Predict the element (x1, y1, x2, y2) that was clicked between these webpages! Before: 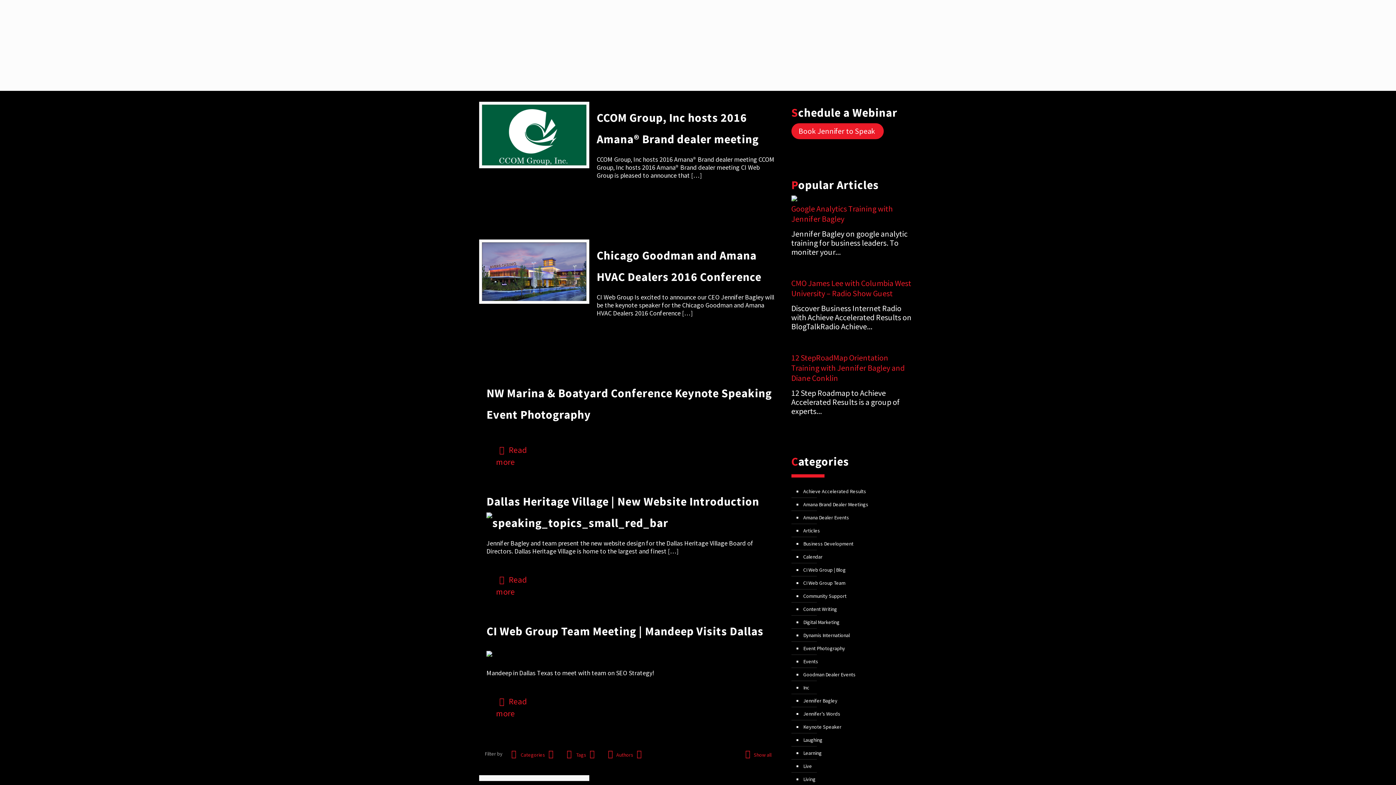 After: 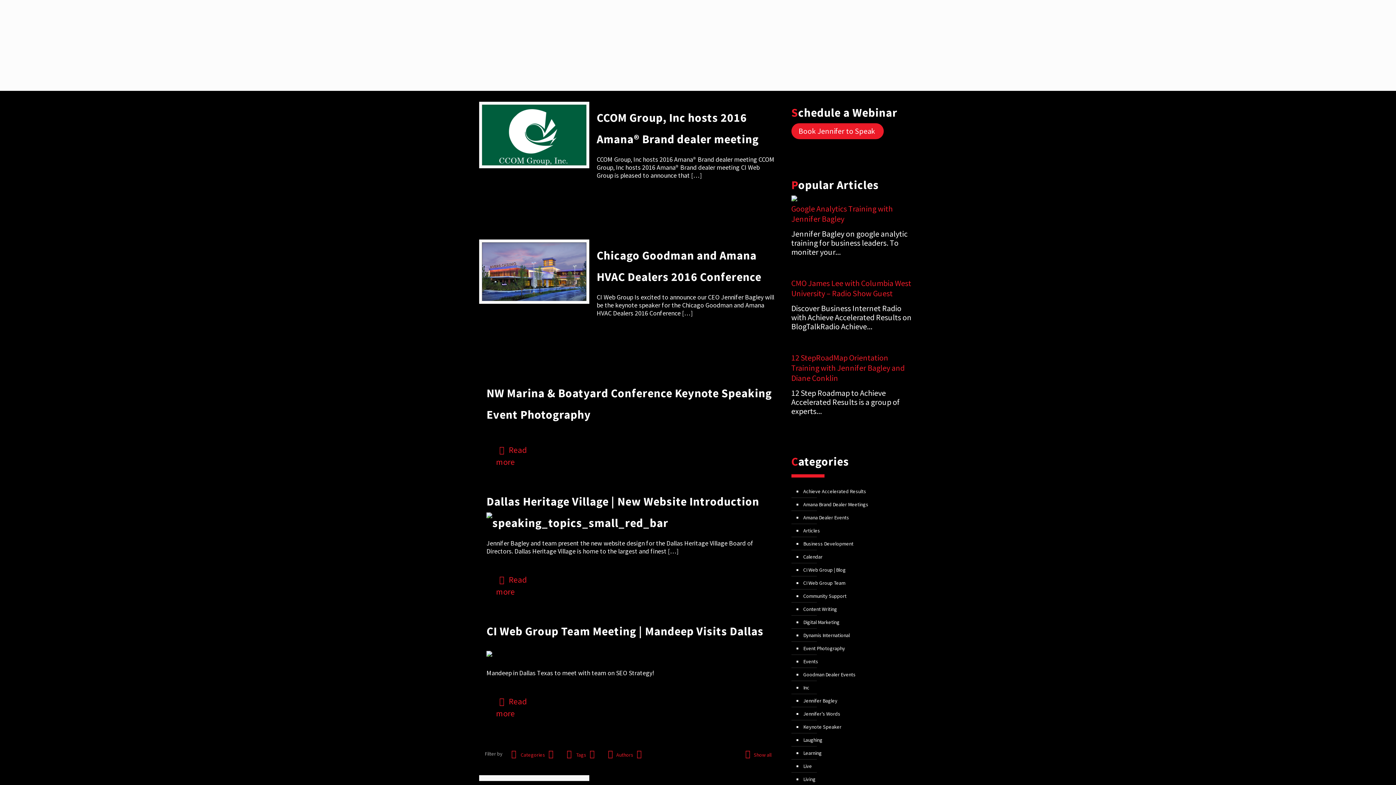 Action: bbox: (802, 746, 912, 760) label: Learning